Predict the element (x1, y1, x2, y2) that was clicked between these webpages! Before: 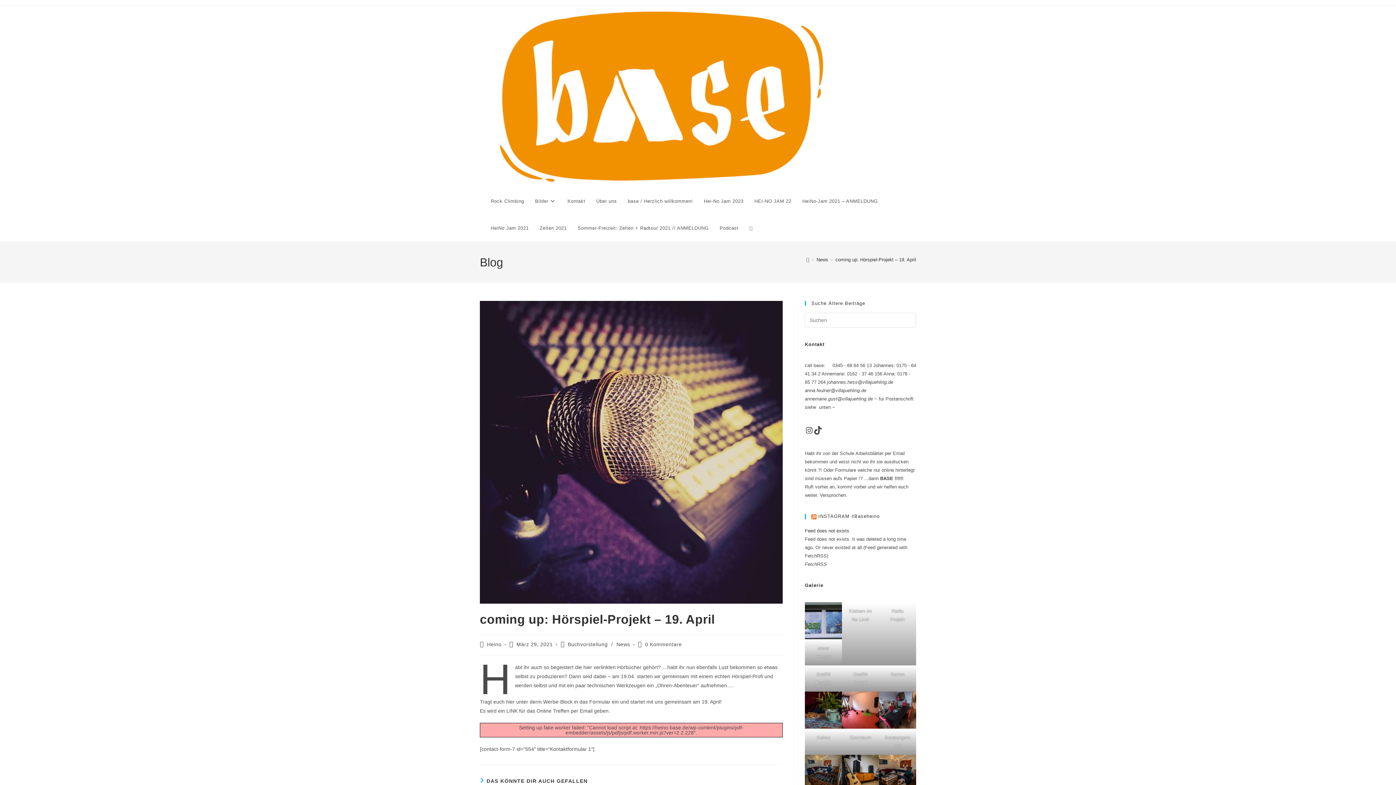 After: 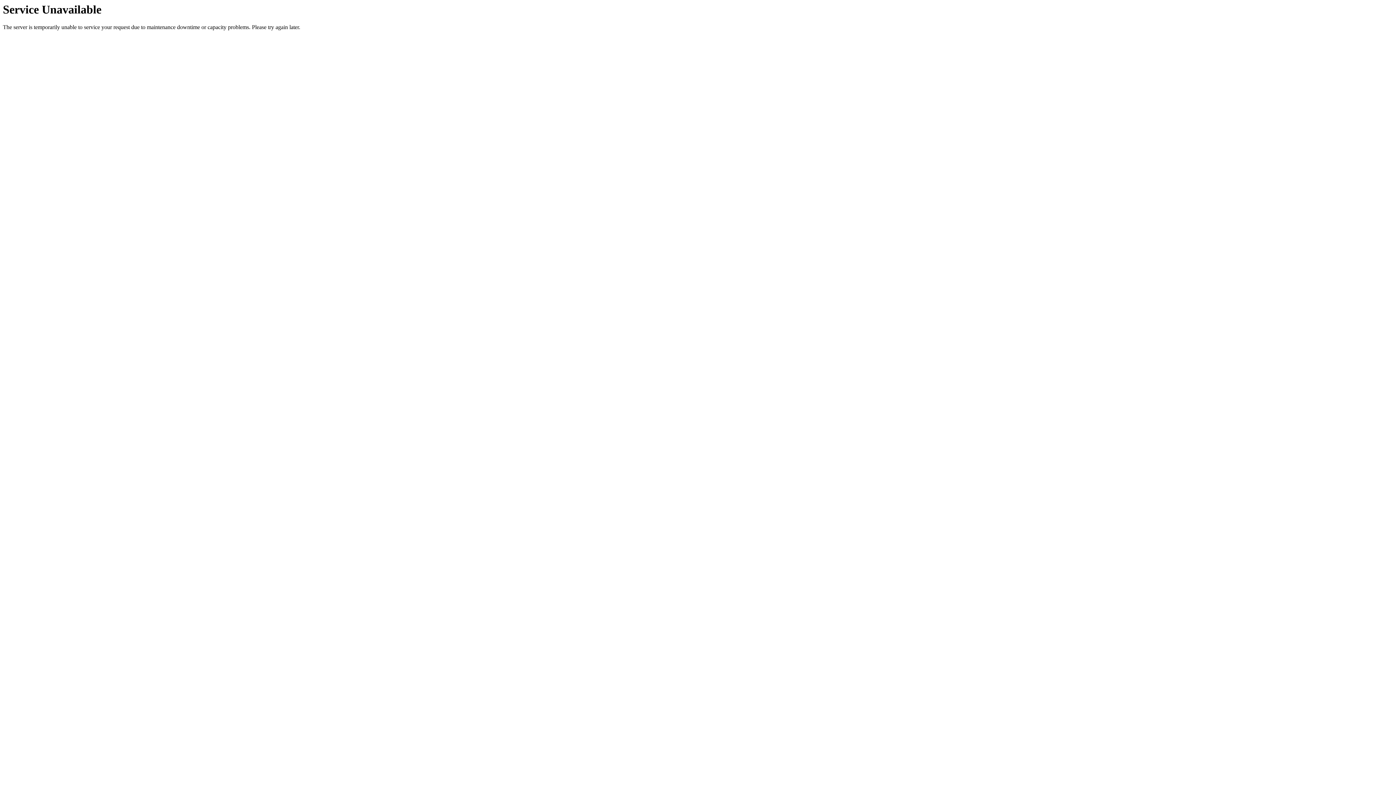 Action: bbox: (622, 188, 698, 214) label: base / Herzlich willkommen!